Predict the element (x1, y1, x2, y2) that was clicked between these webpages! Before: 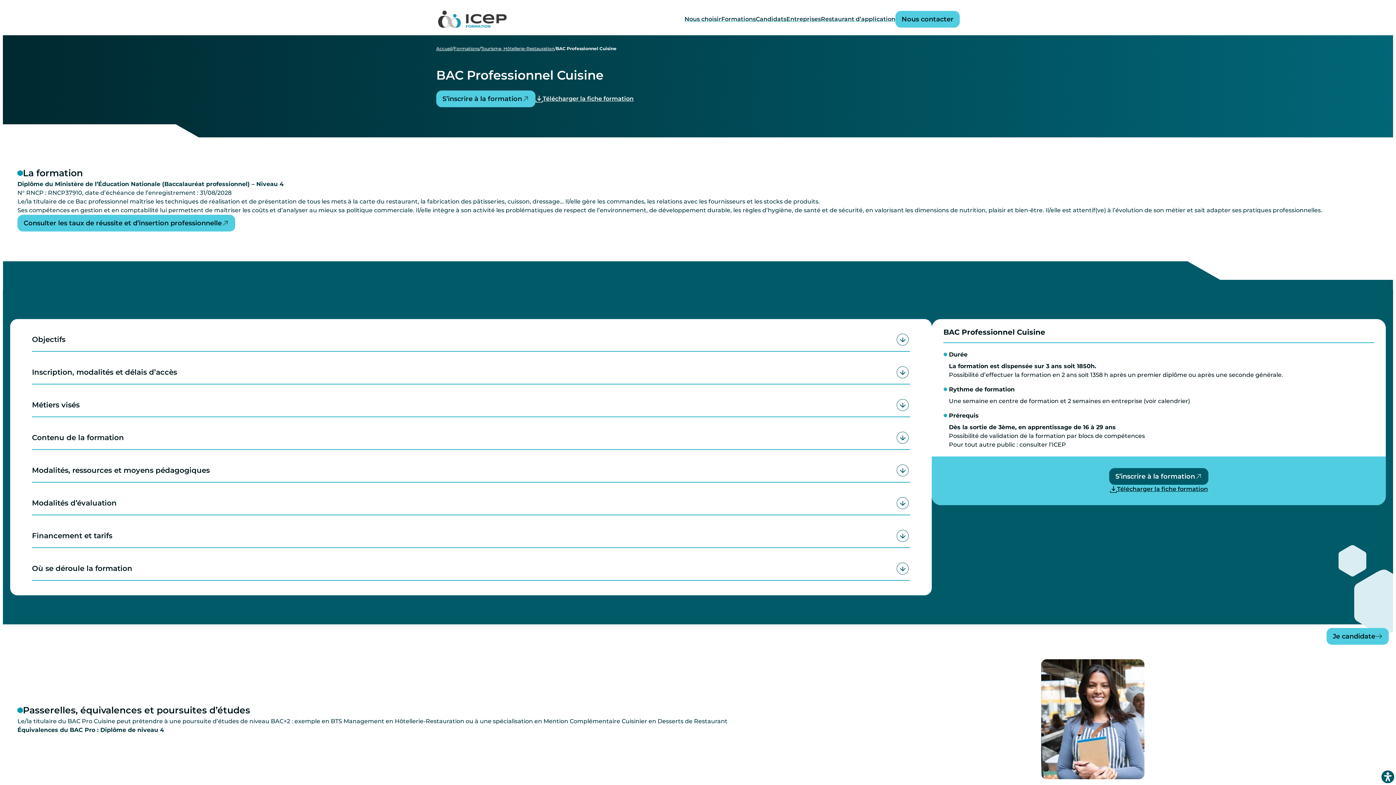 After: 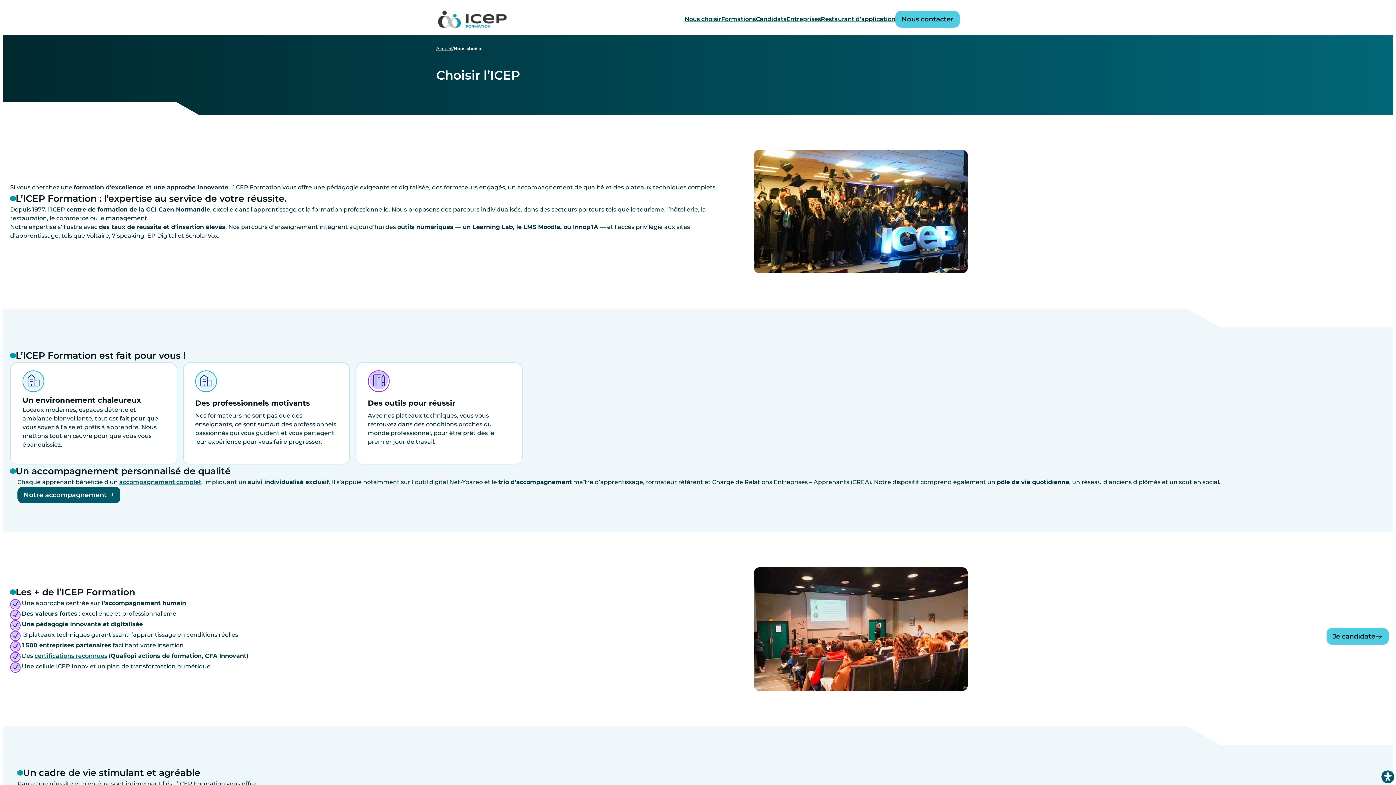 Action: label: Nous choisir bbox: (684, 10, 721, 27)